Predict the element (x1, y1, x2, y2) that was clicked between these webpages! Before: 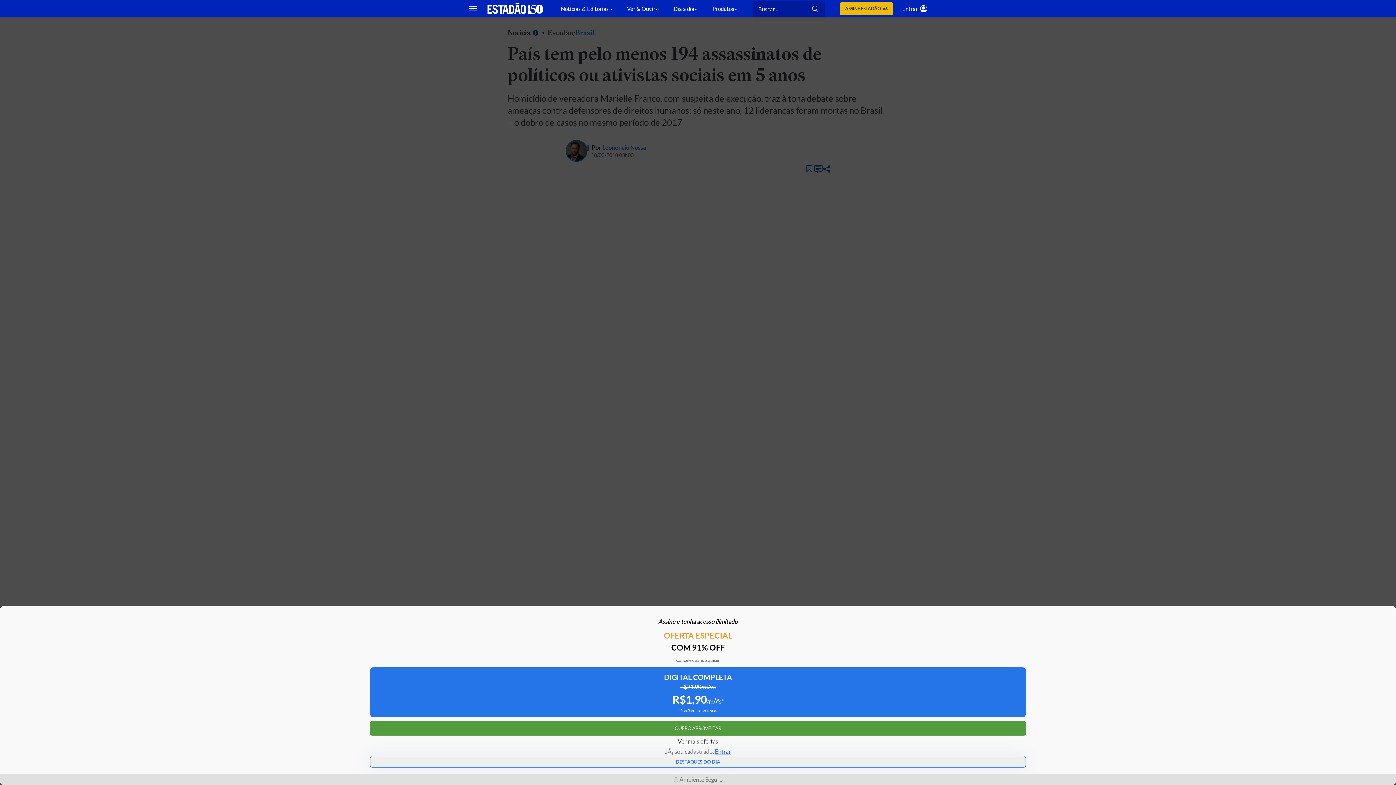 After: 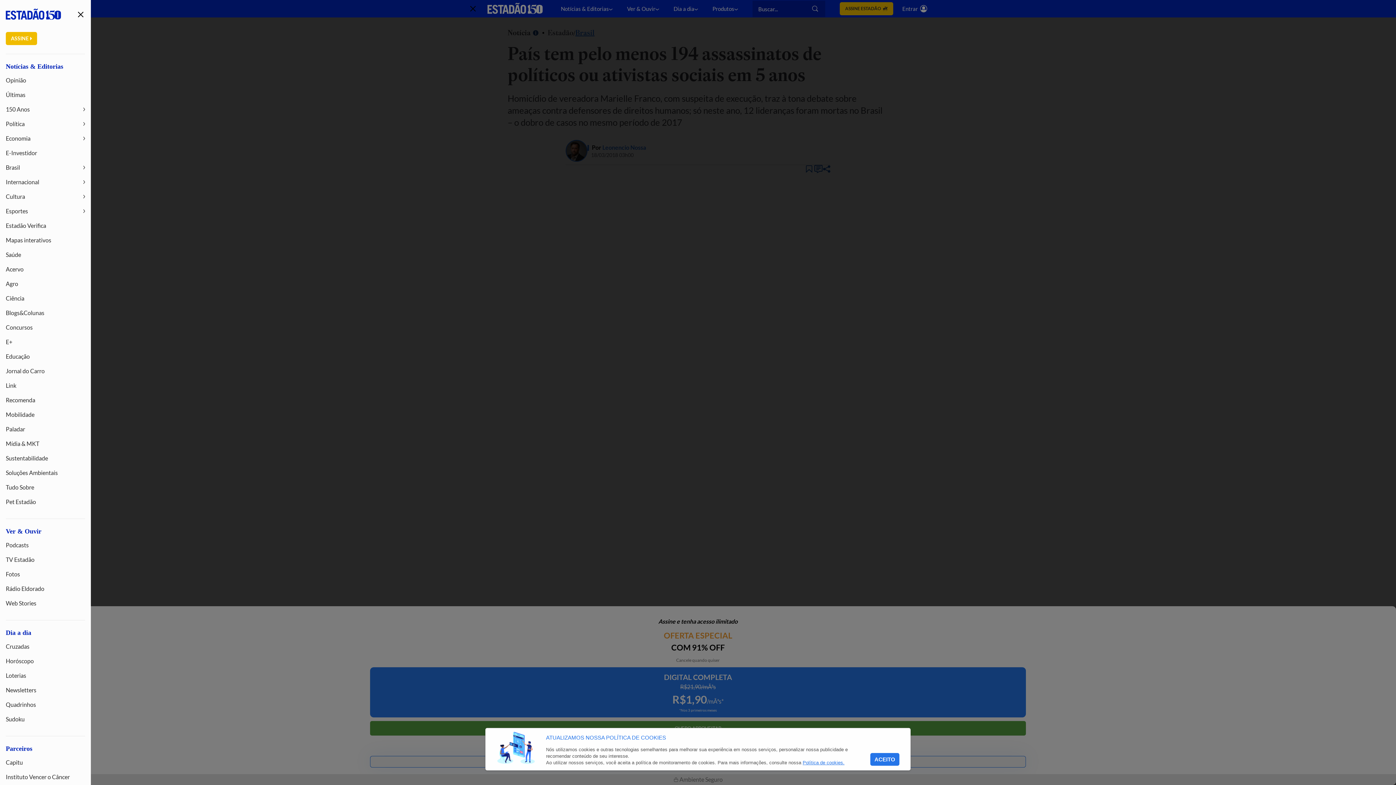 Action: label: Mostrar menu bbox: (464, 0, 481, 17)